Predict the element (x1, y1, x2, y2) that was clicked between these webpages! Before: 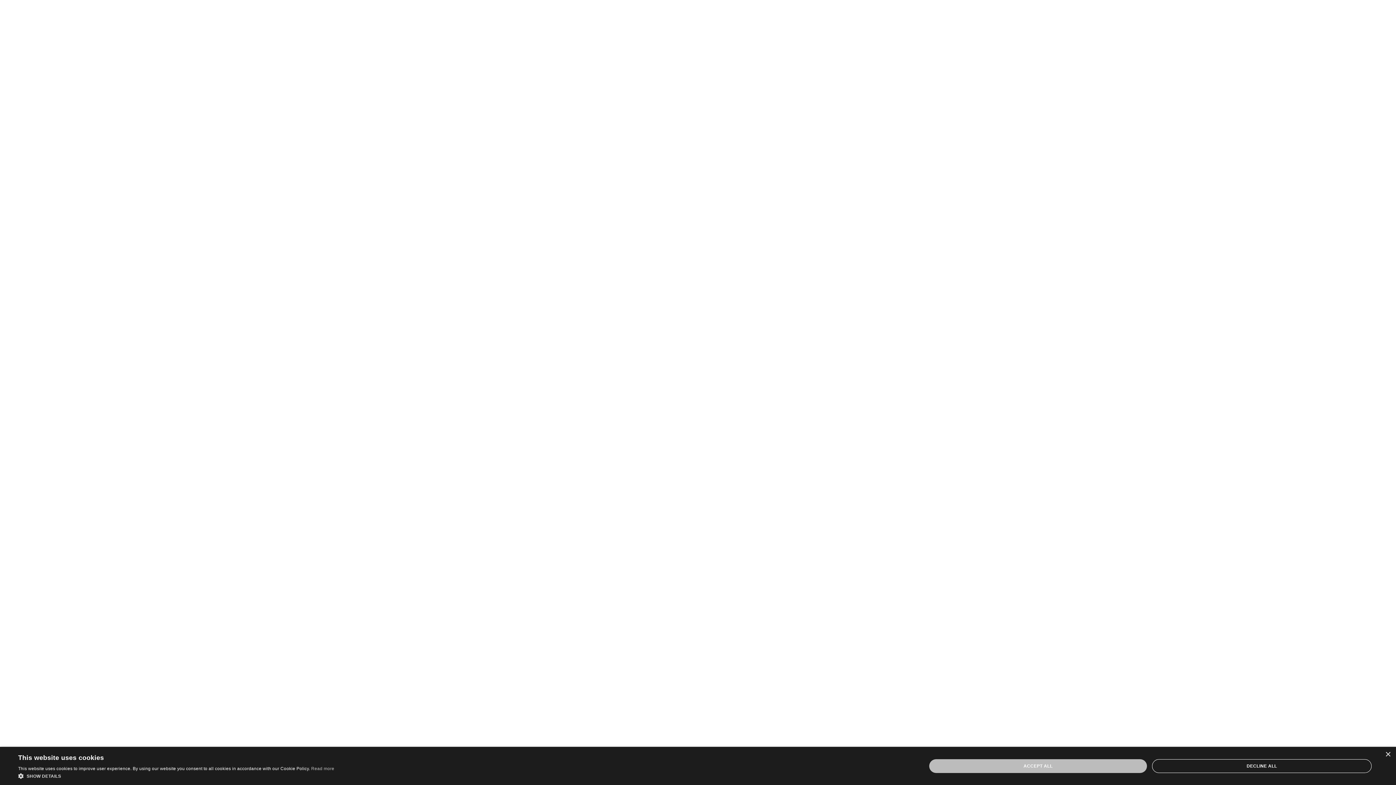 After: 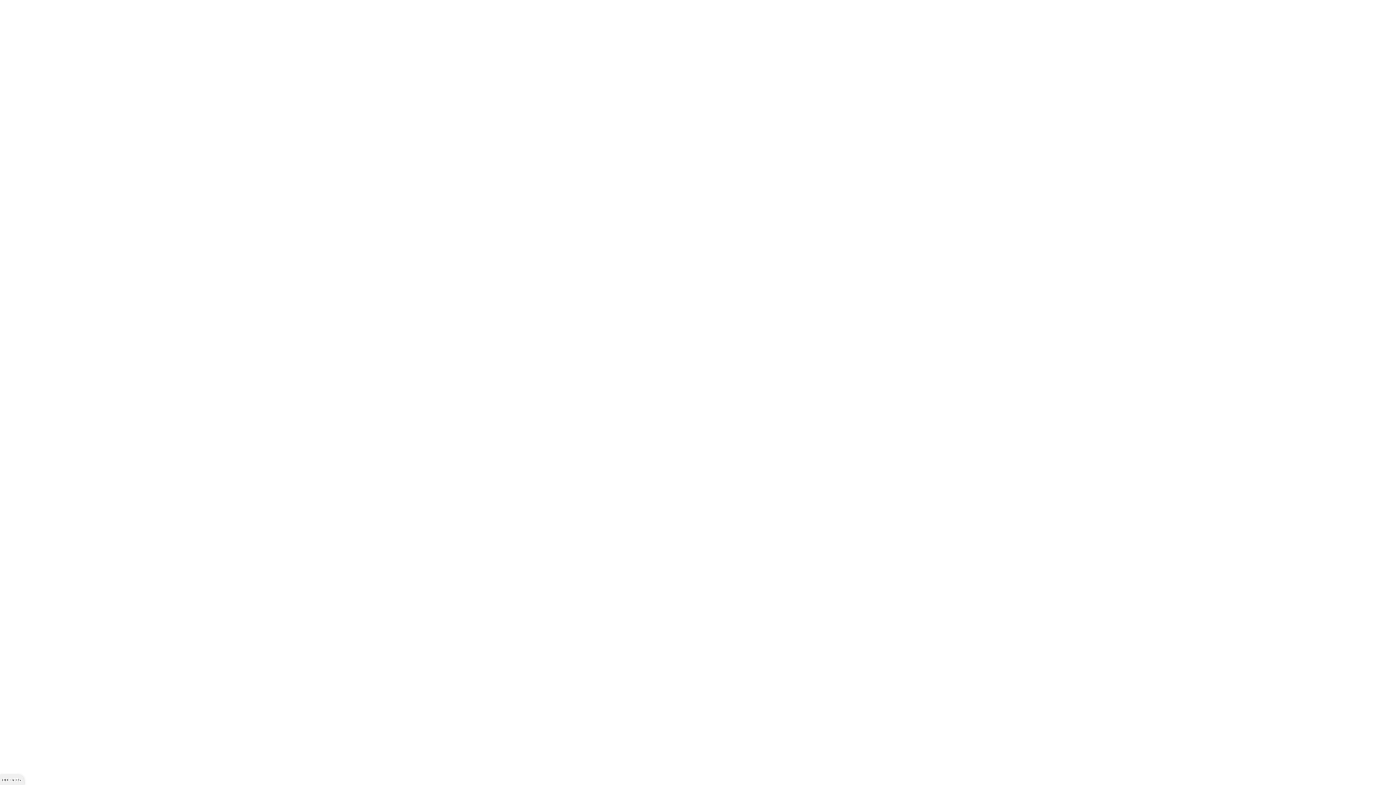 Action: bbox: (1152, 759, 1372, 773) label: DECLINE ALL